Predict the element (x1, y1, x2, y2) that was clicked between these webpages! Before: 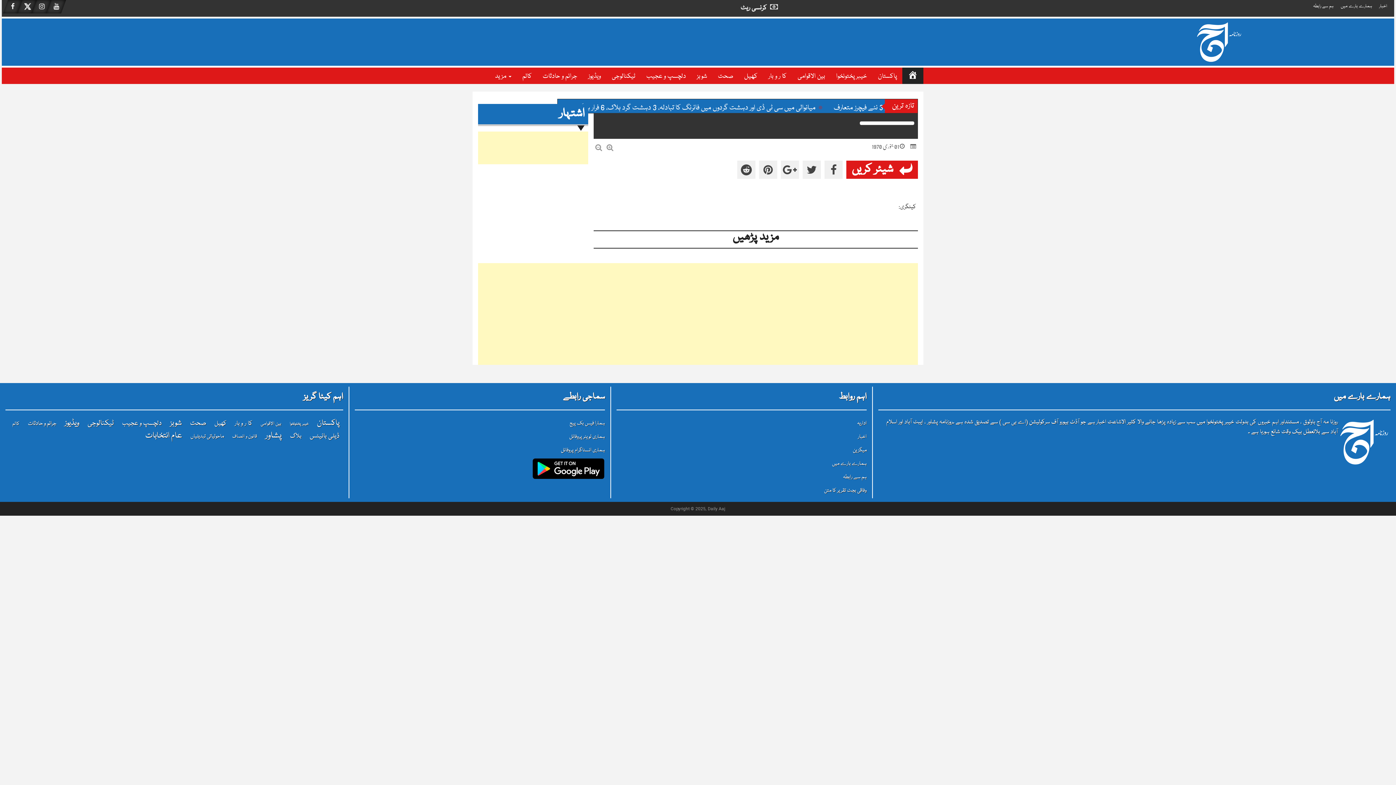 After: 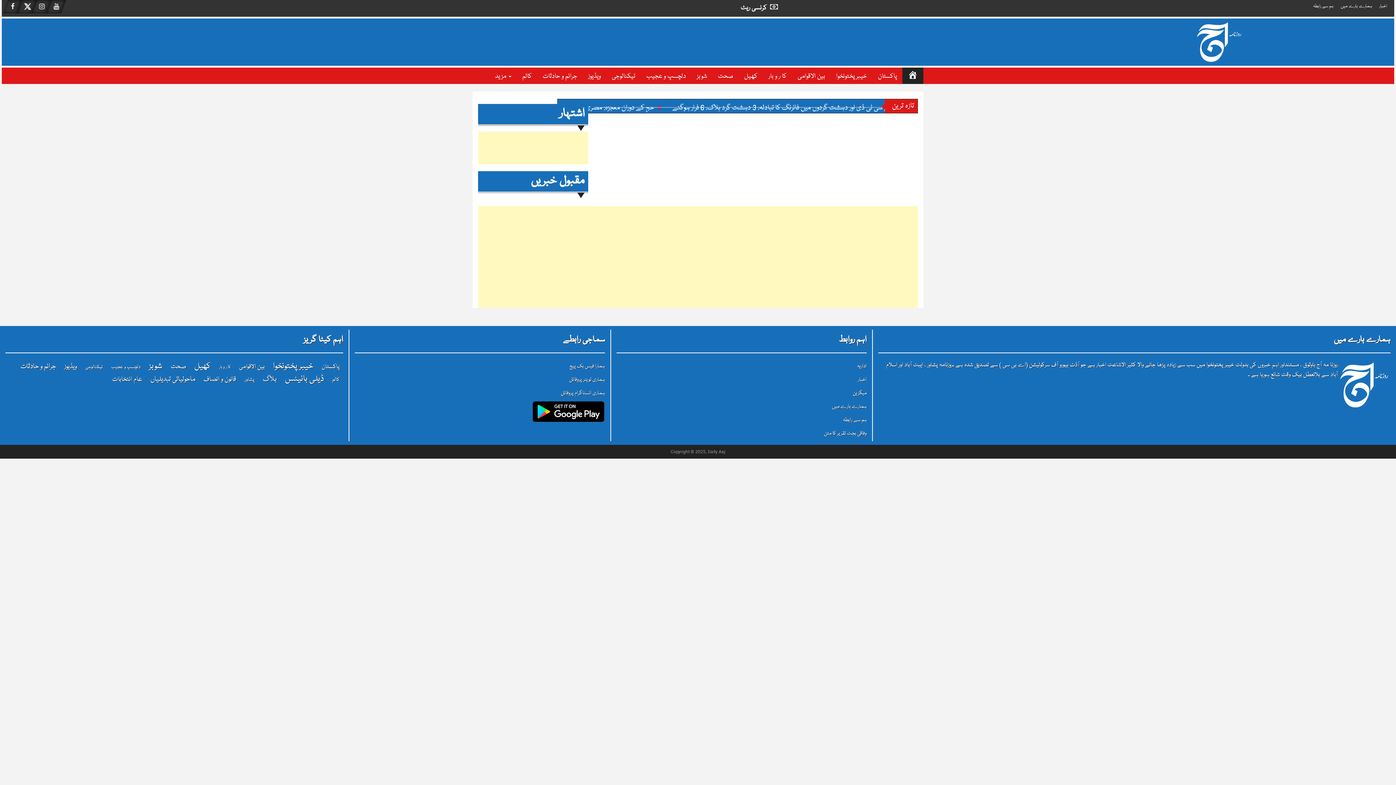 Action: label: کالم bbox: (10, 418, 21, 429)